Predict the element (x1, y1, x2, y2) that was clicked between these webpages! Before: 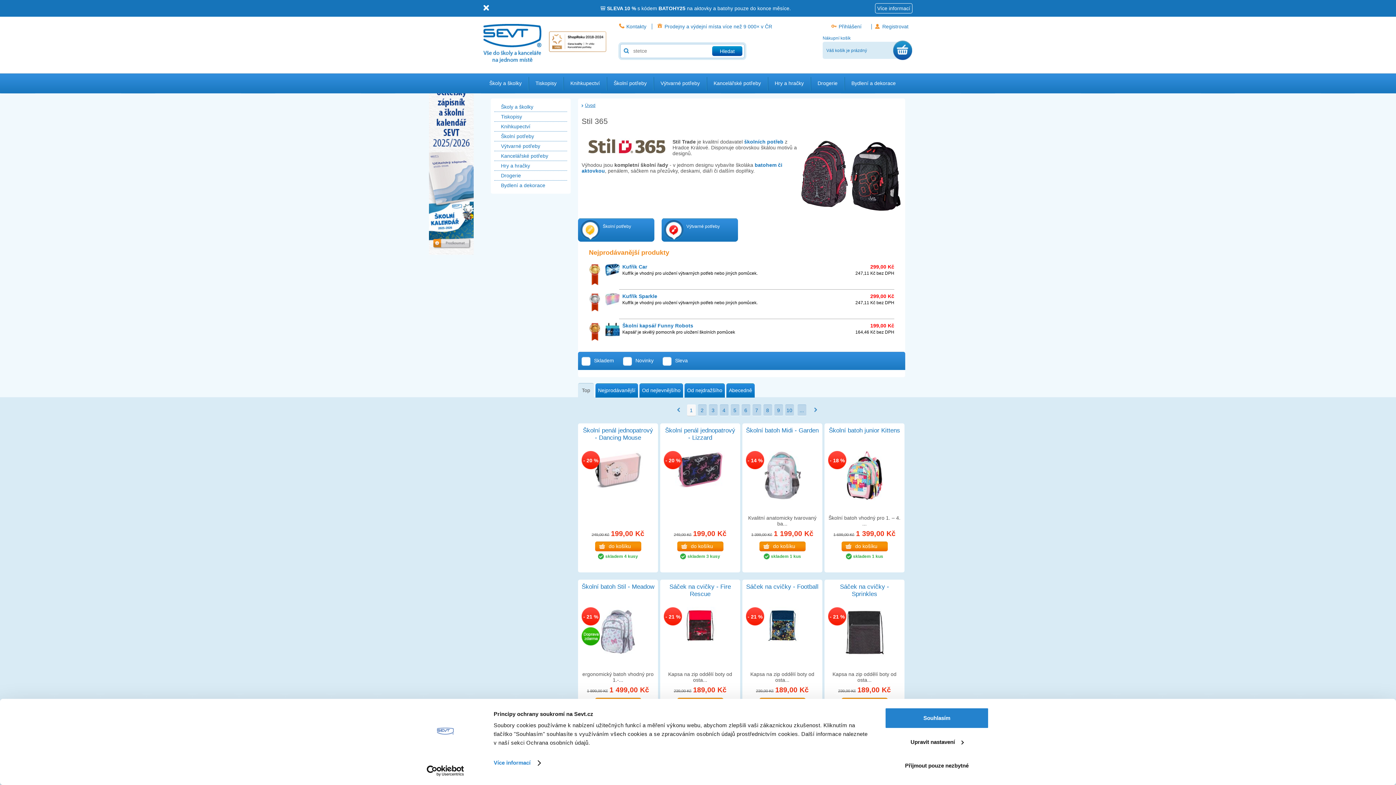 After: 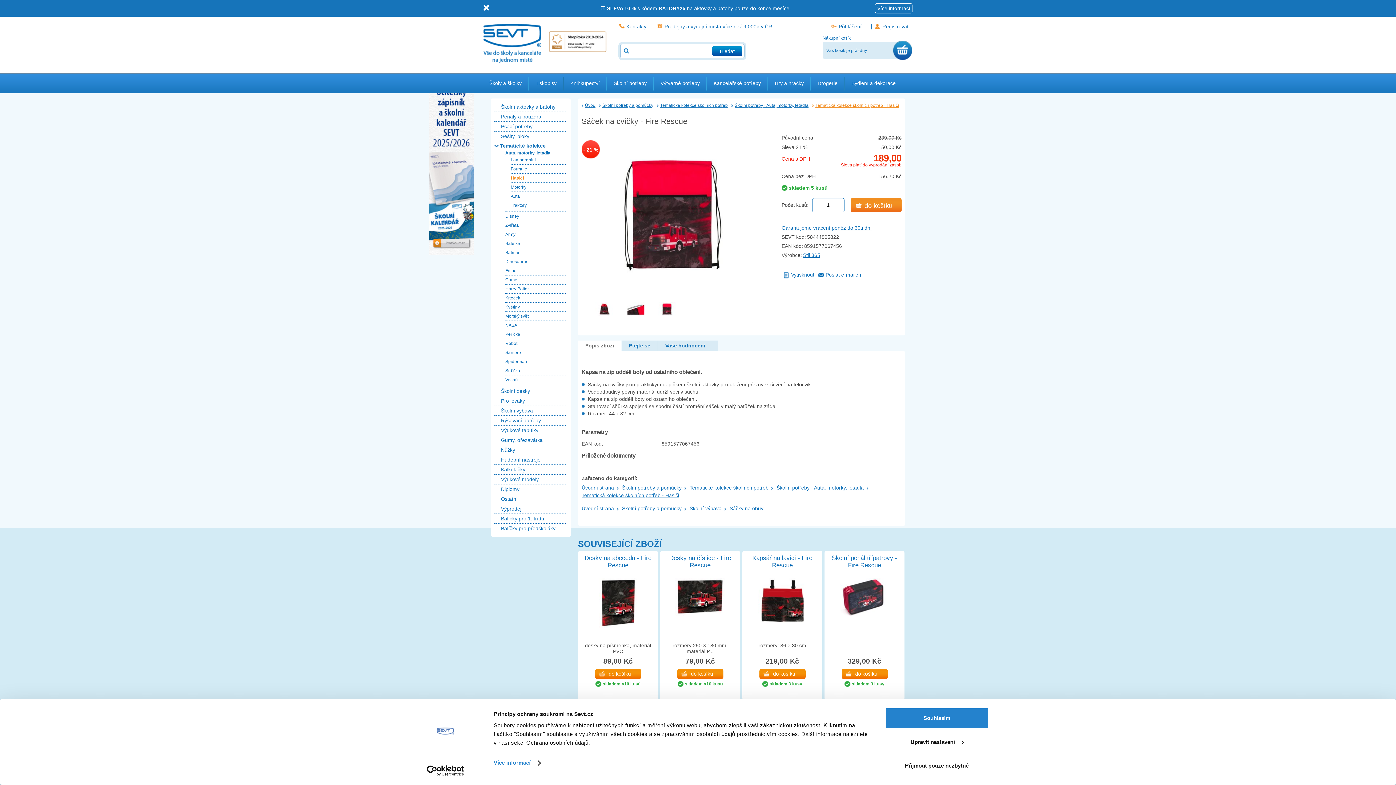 Action: label: - 21 % bbox: (664, 607, 736, 656)